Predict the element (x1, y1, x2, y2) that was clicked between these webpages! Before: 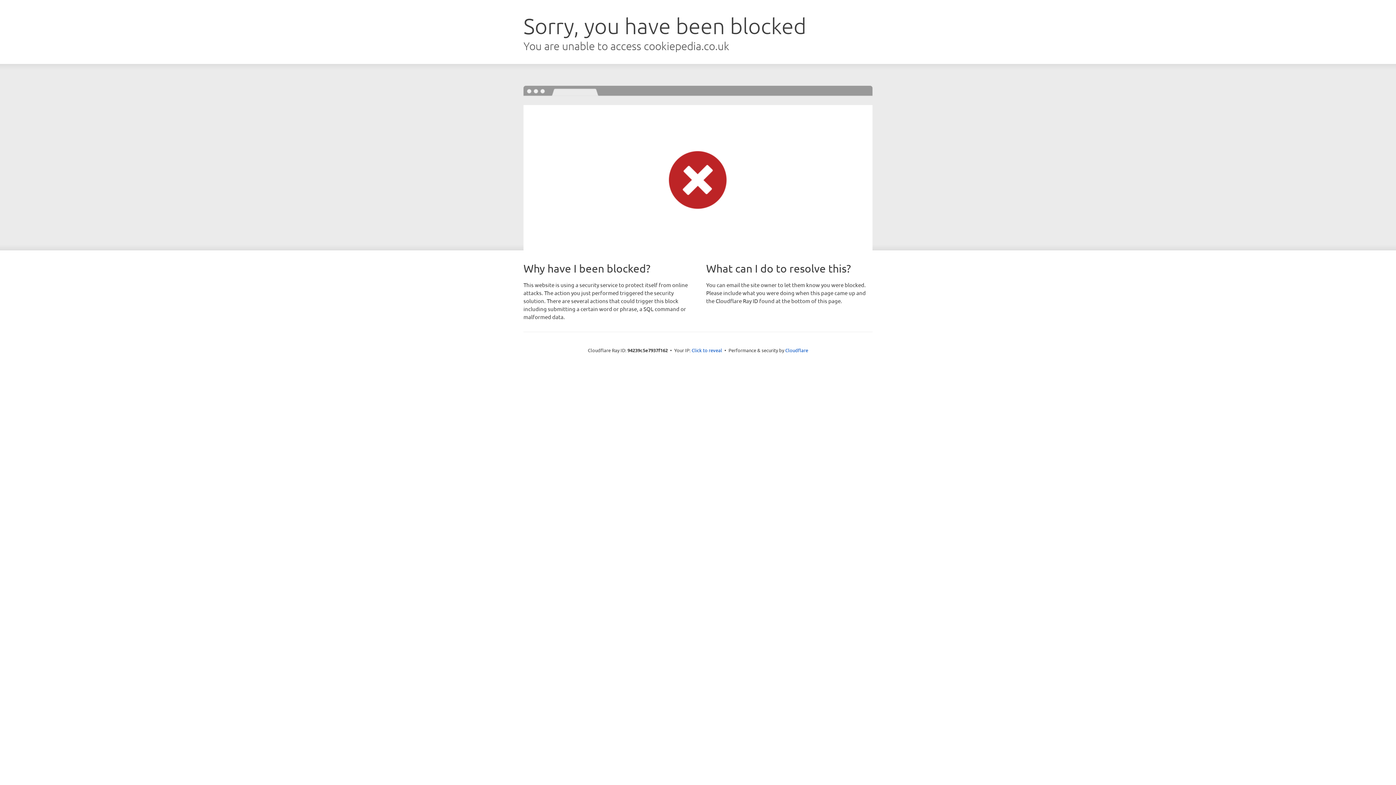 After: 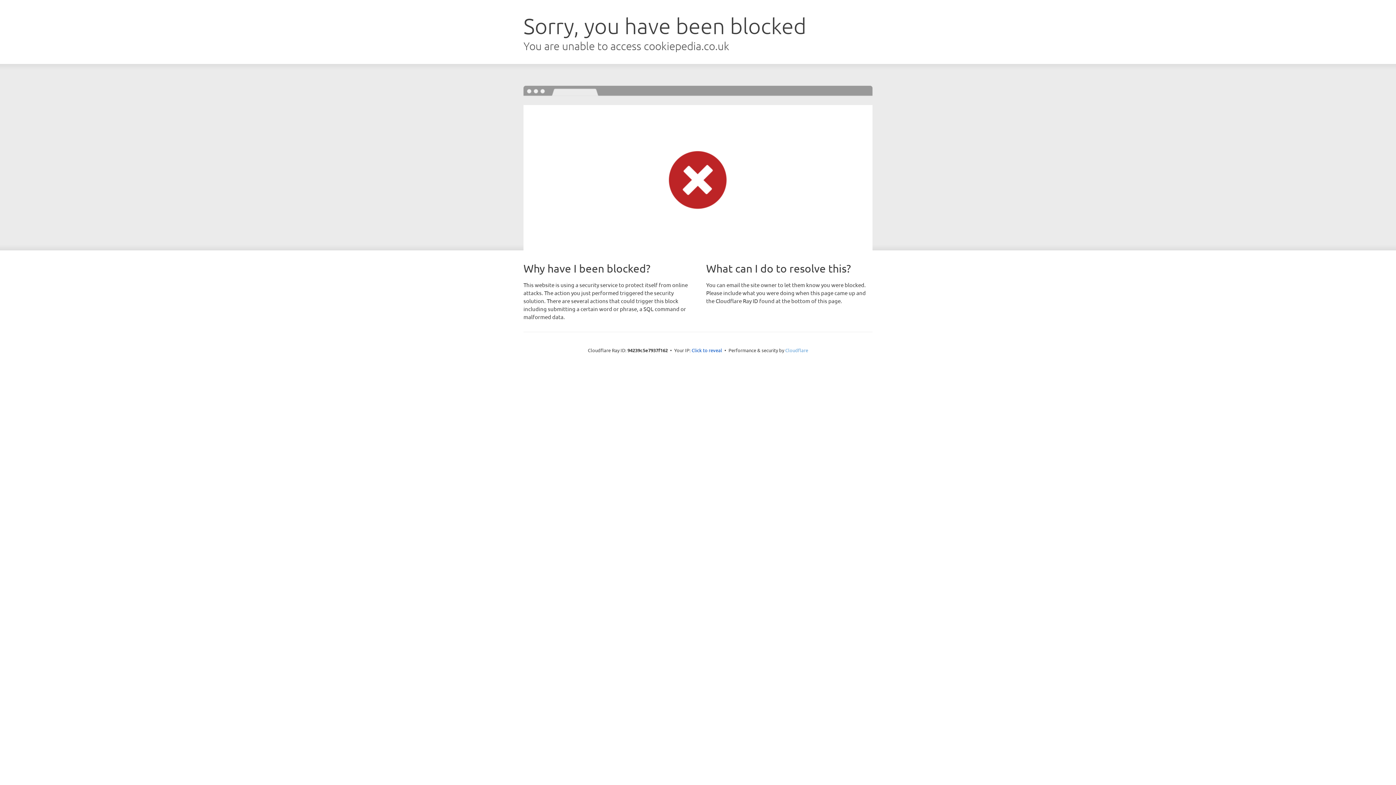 Action: bbox: (785, 347, 808, 353) label: Cloudflare